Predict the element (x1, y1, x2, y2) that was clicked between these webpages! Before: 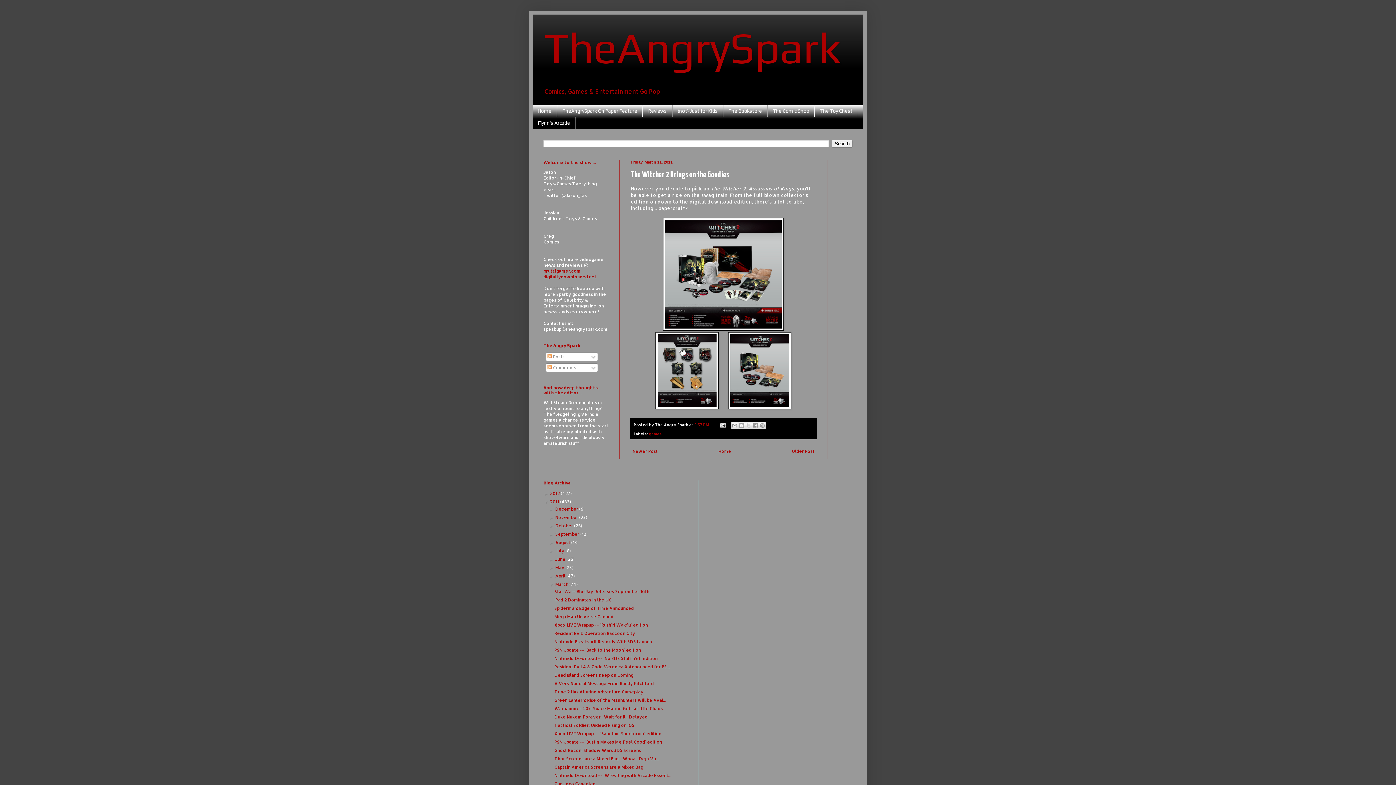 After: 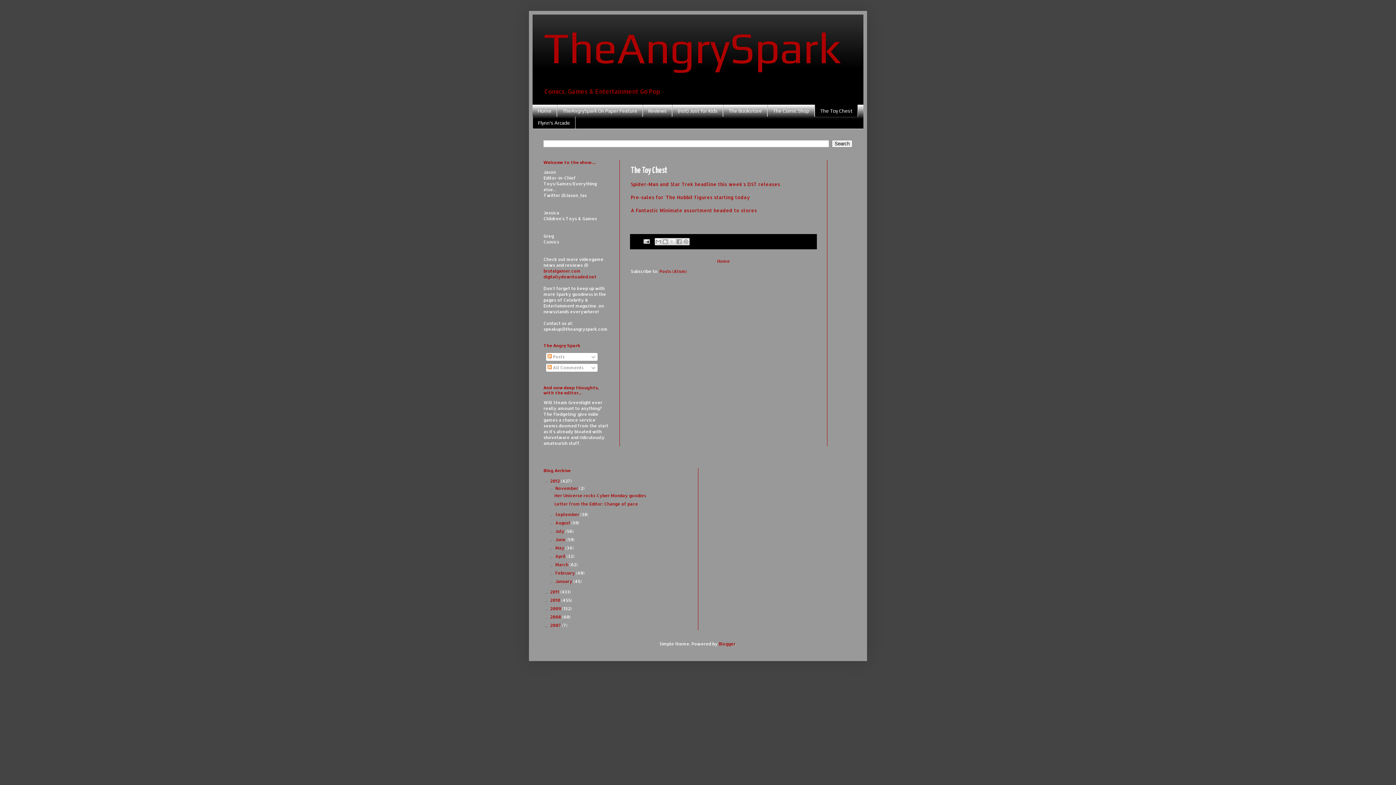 Action: bbox: (814, 104, 858, 116) label: The Toy Chest